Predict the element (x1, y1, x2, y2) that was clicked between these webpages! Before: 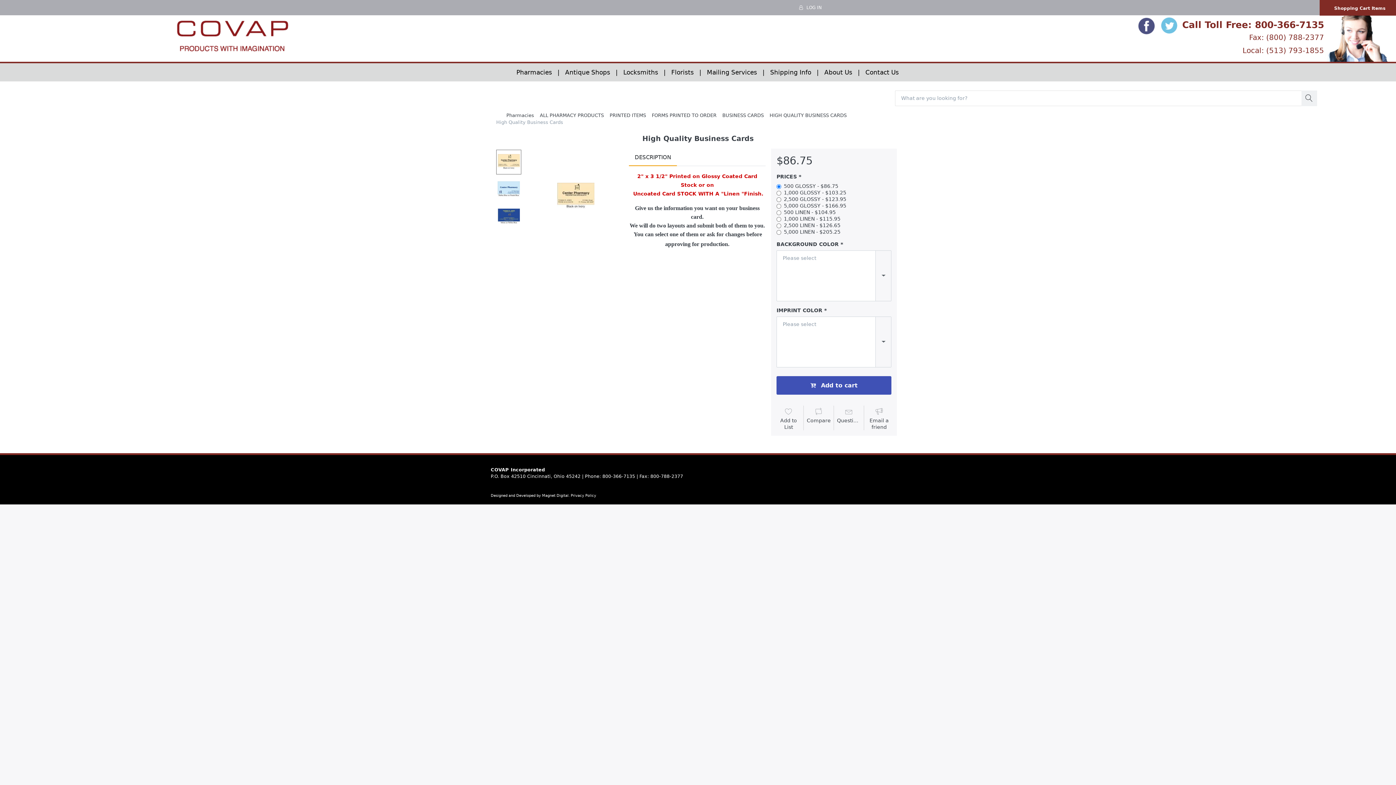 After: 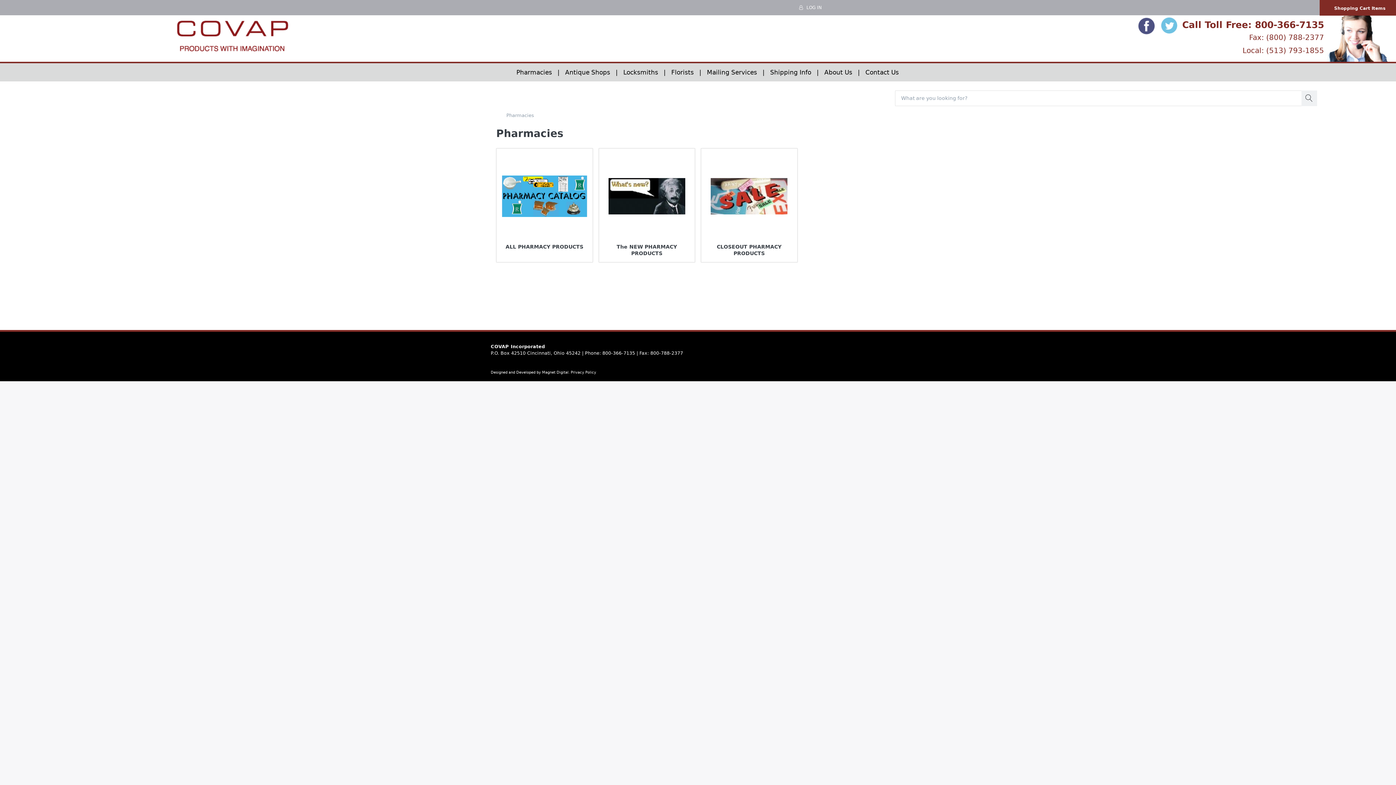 Action: label: Pharmacies   | bbox: (516, 68, 559, 75)